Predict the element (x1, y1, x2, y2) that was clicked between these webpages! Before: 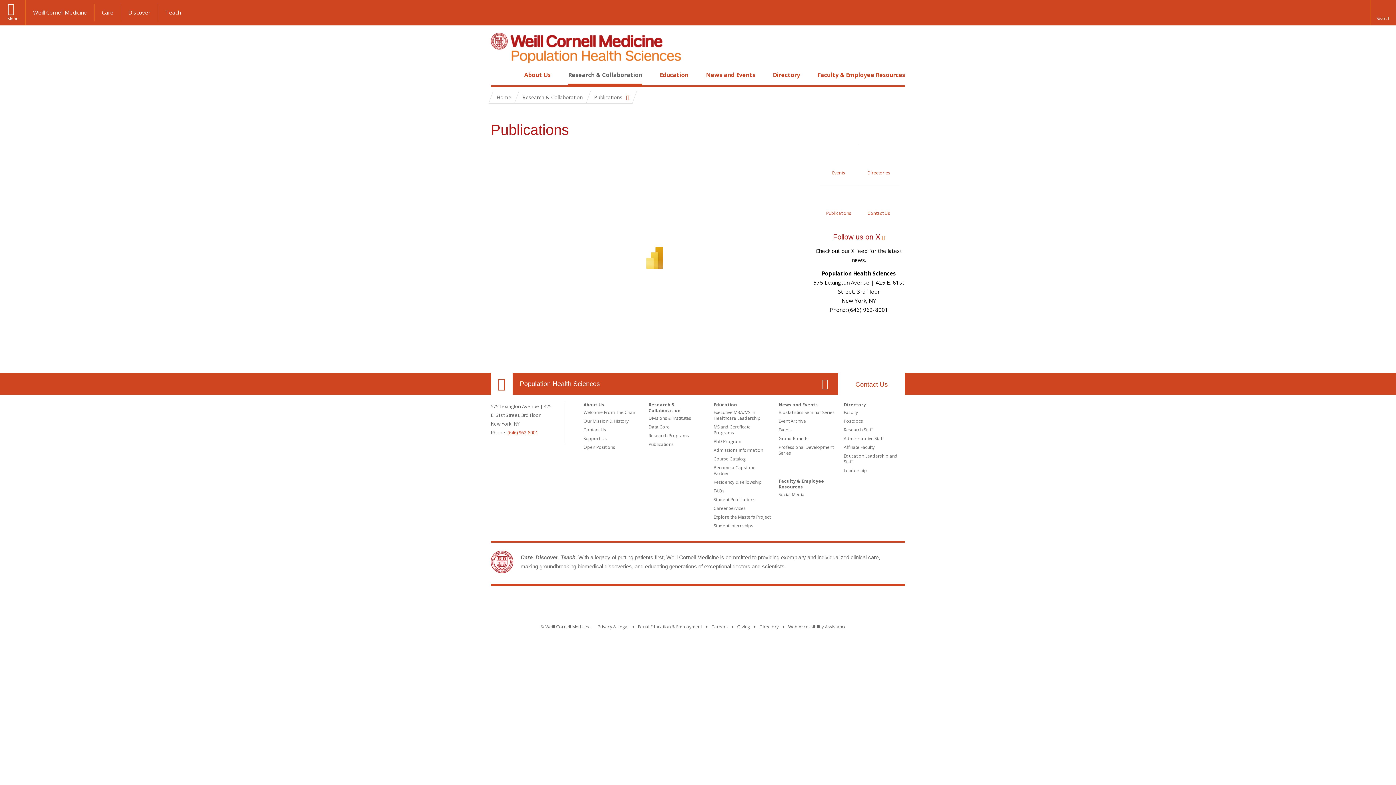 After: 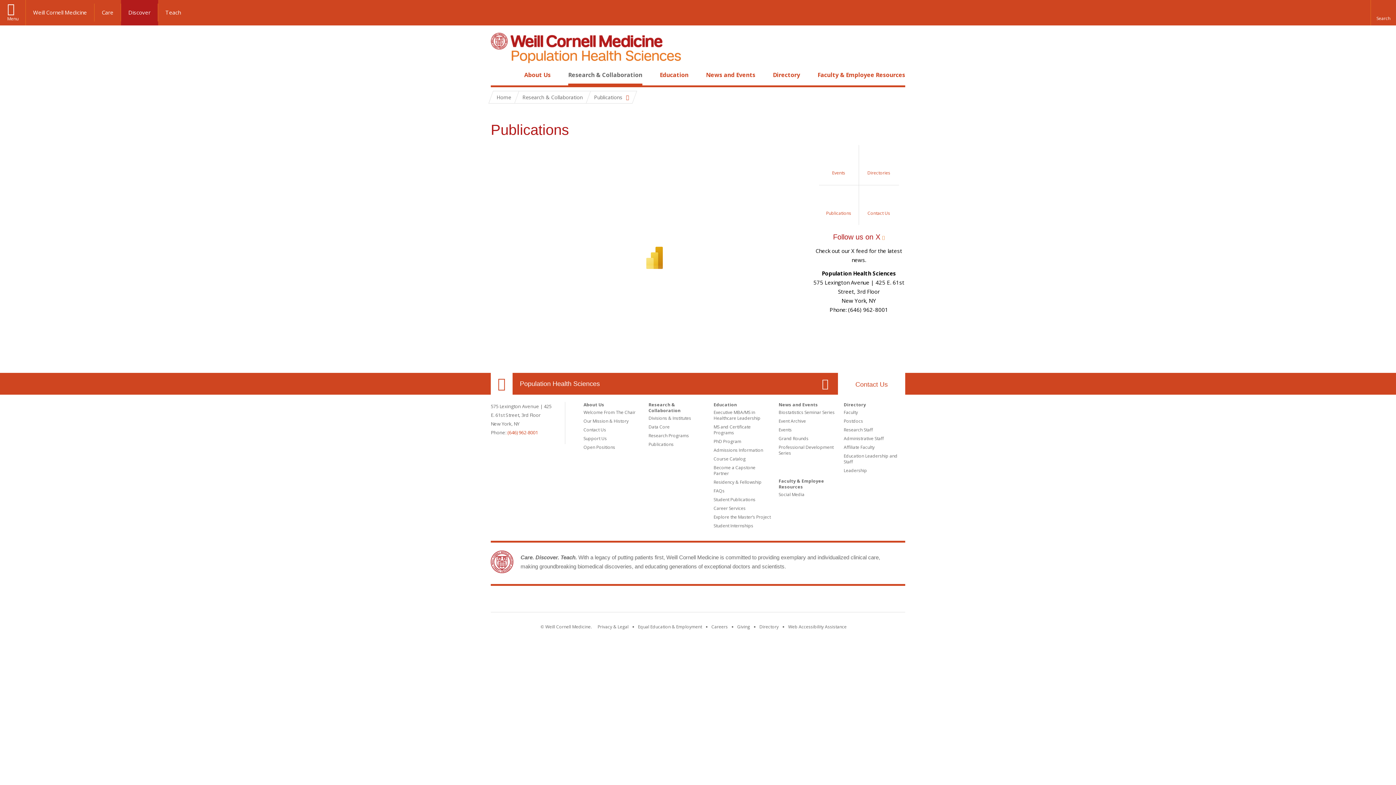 Action: bbox: (121, 3, 158, 21) label: Discover